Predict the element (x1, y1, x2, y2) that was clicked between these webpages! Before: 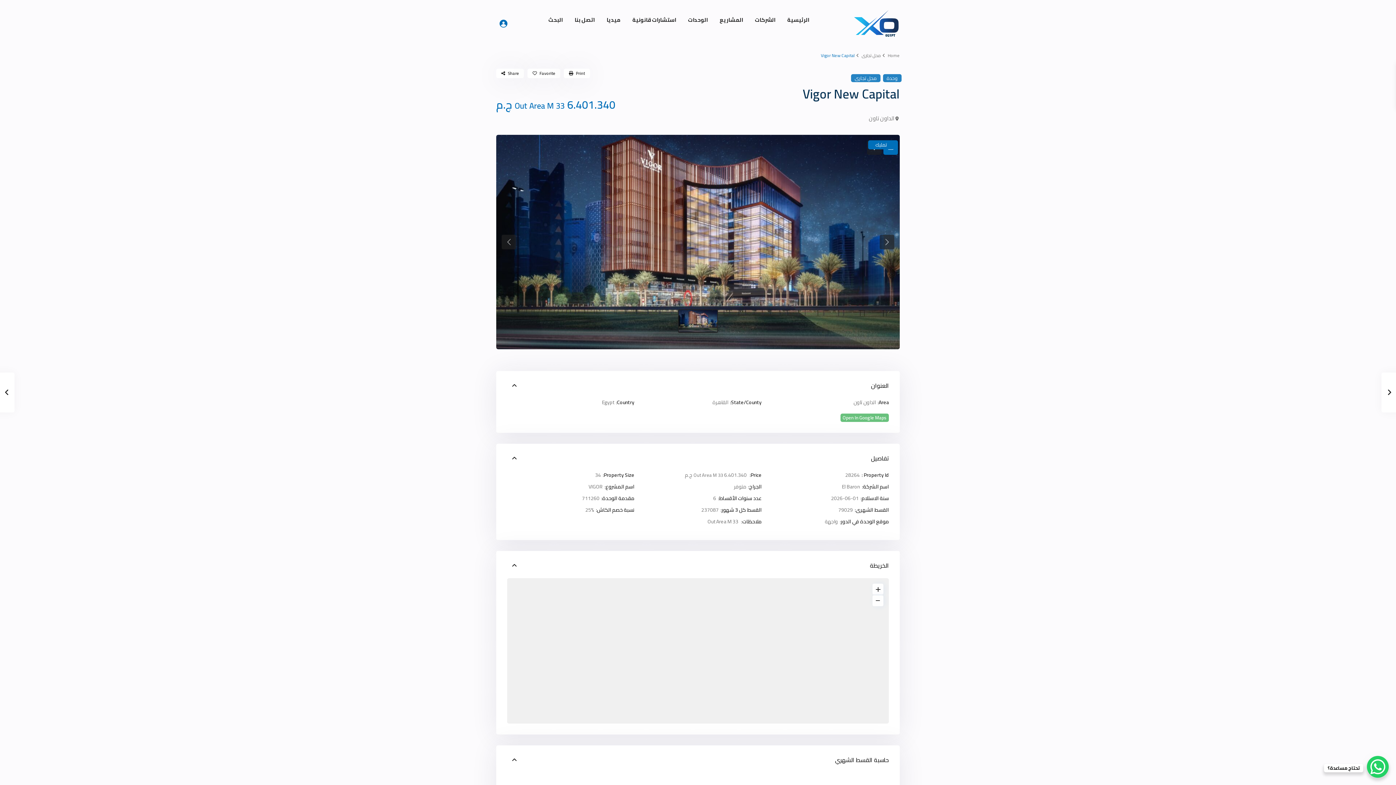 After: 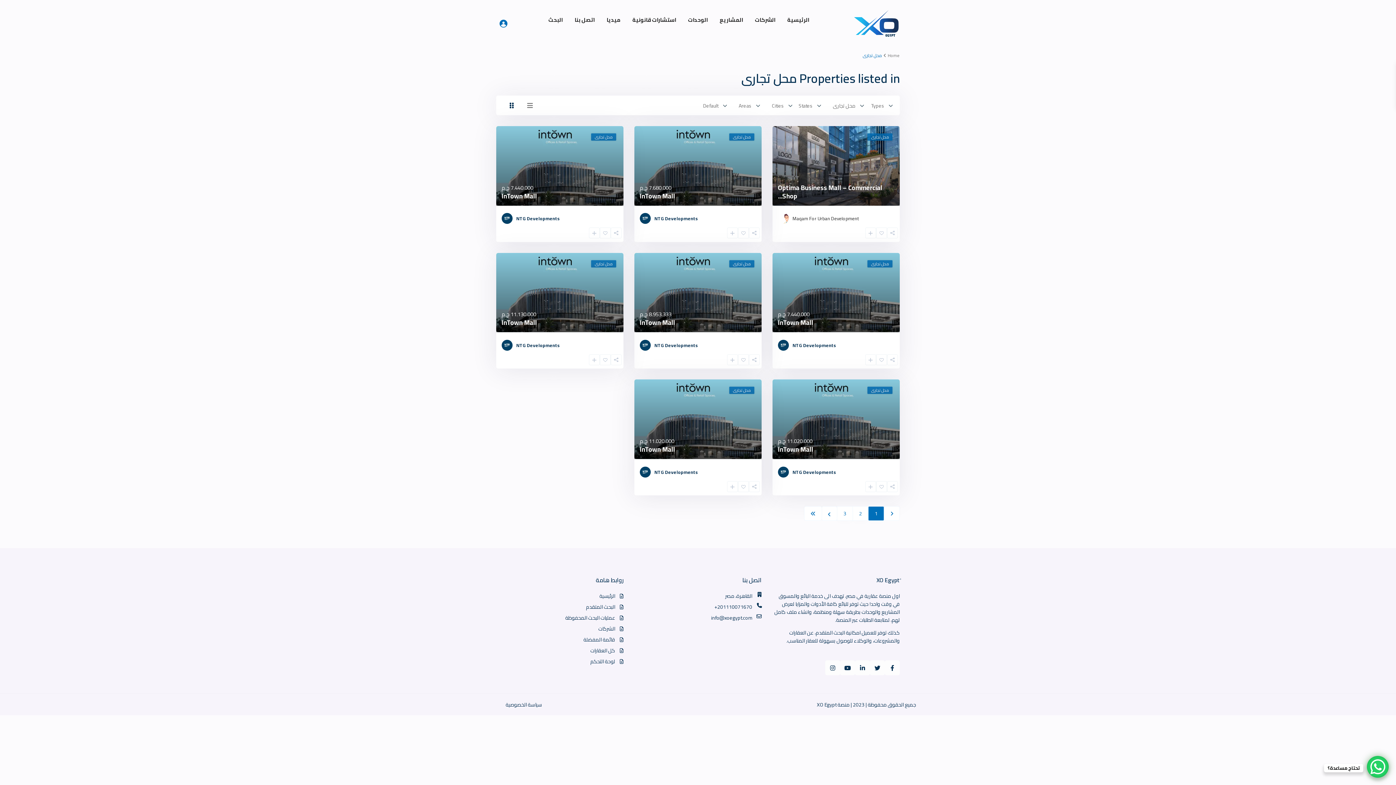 Action: label: محل تجارى bbox: (854, 73, 877, 82)